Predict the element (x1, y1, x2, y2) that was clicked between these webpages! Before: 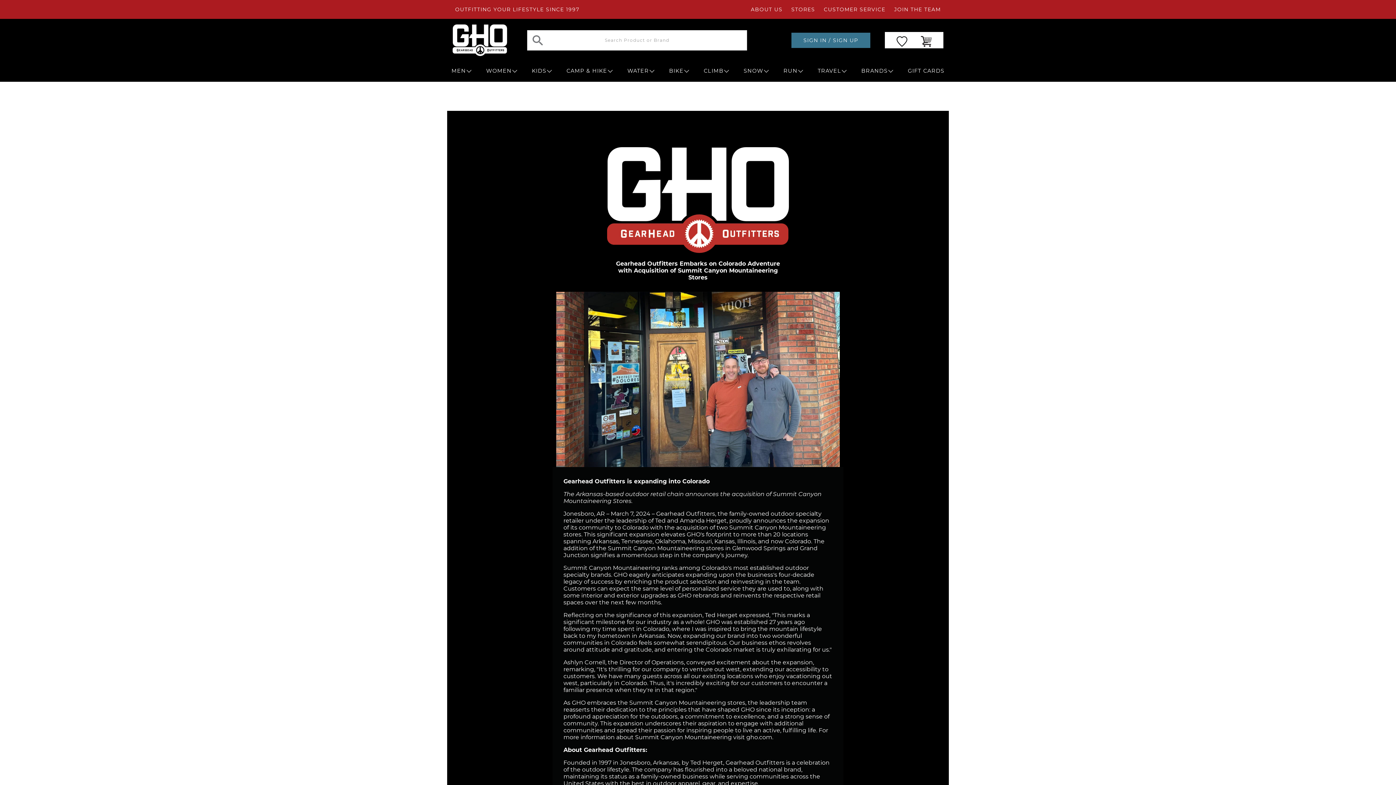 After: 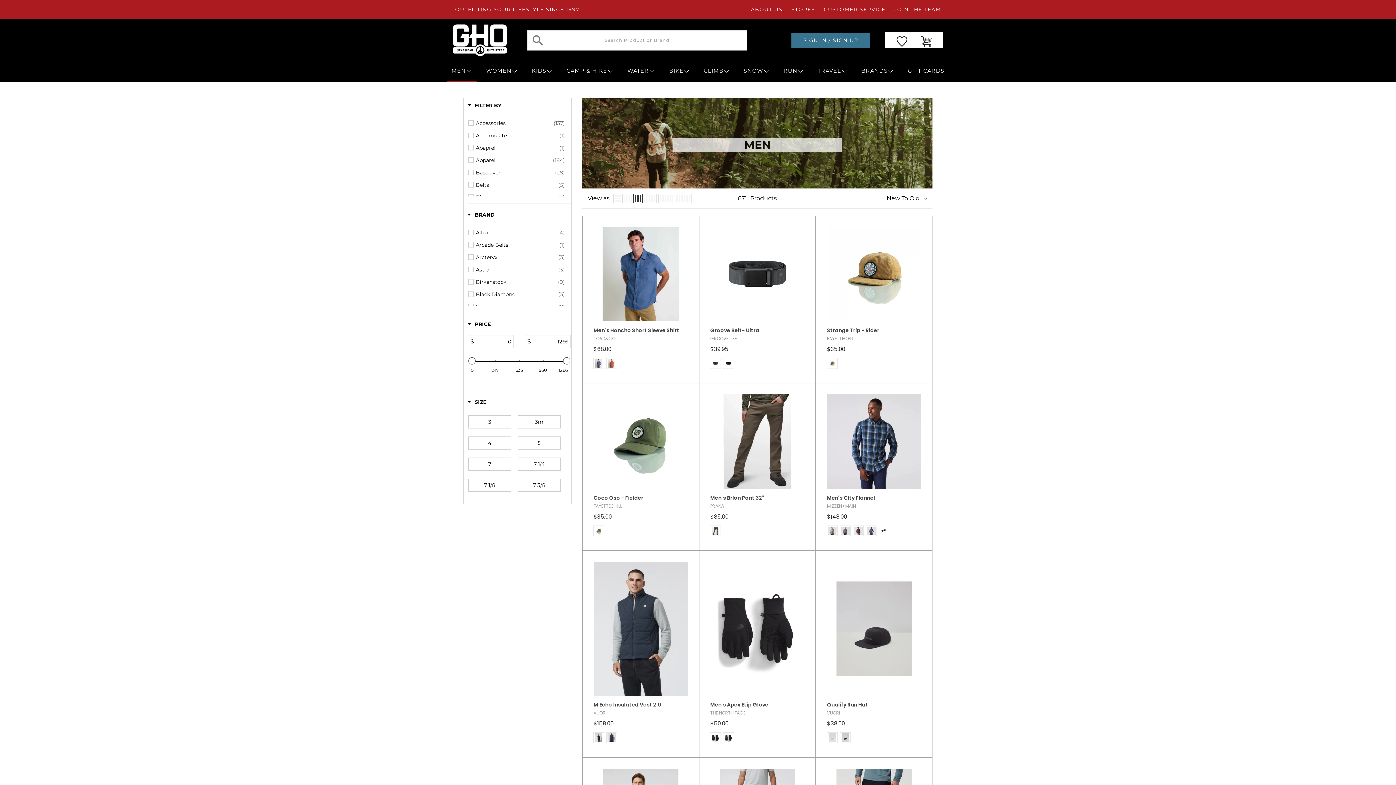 Action: bbox: (447, 61, 477, 81) label: MEN